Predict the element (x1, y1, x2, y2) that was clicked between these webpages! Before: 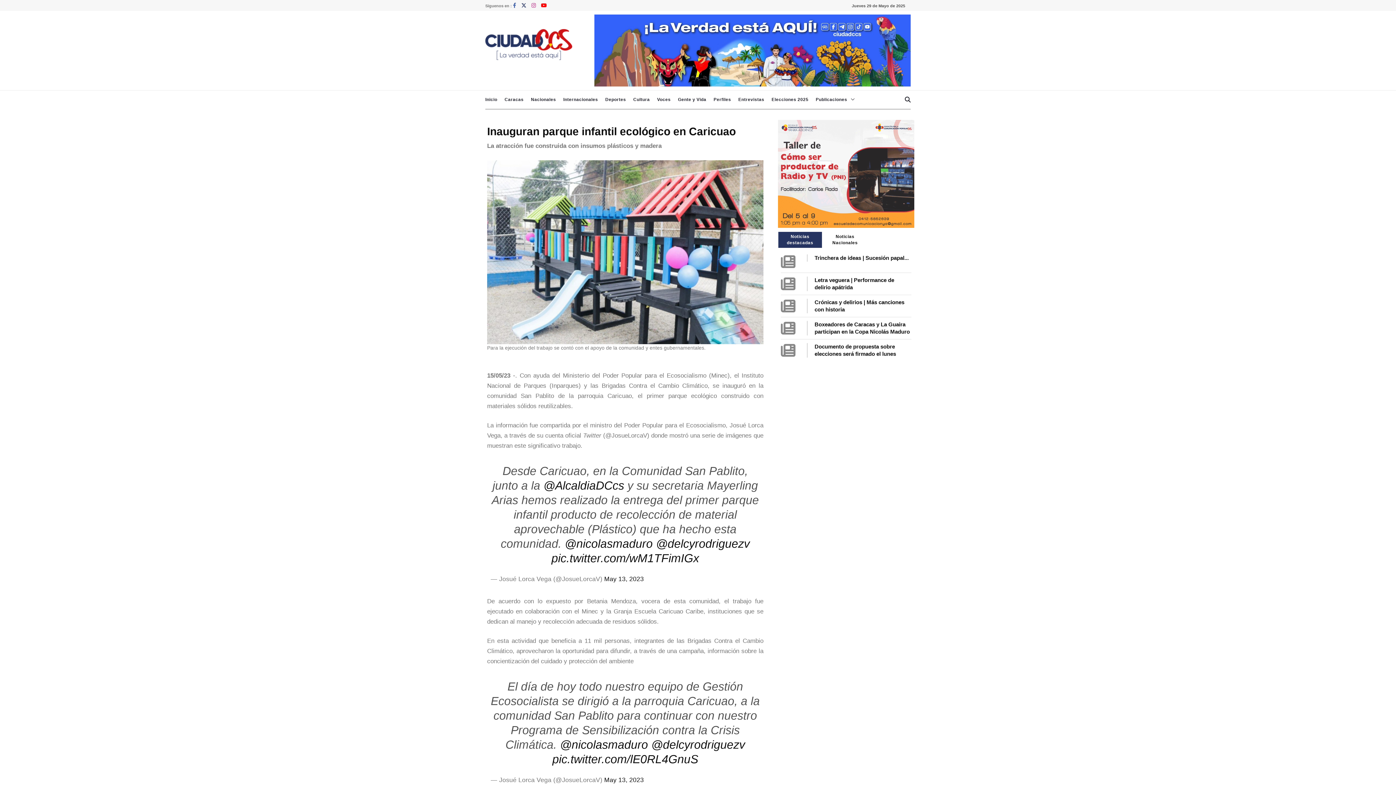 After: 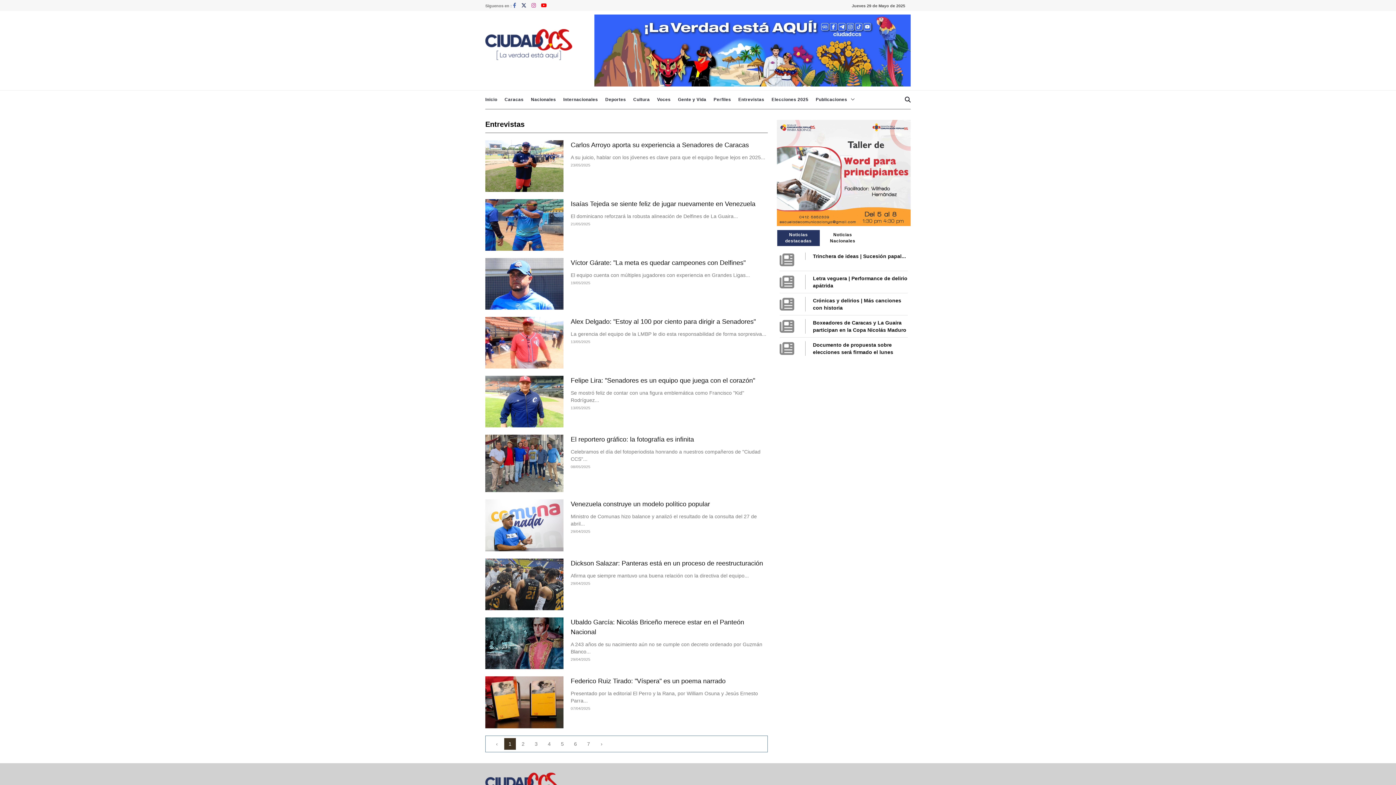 Action: bbox: (738, 90, 771, 108) label: Entrevistas